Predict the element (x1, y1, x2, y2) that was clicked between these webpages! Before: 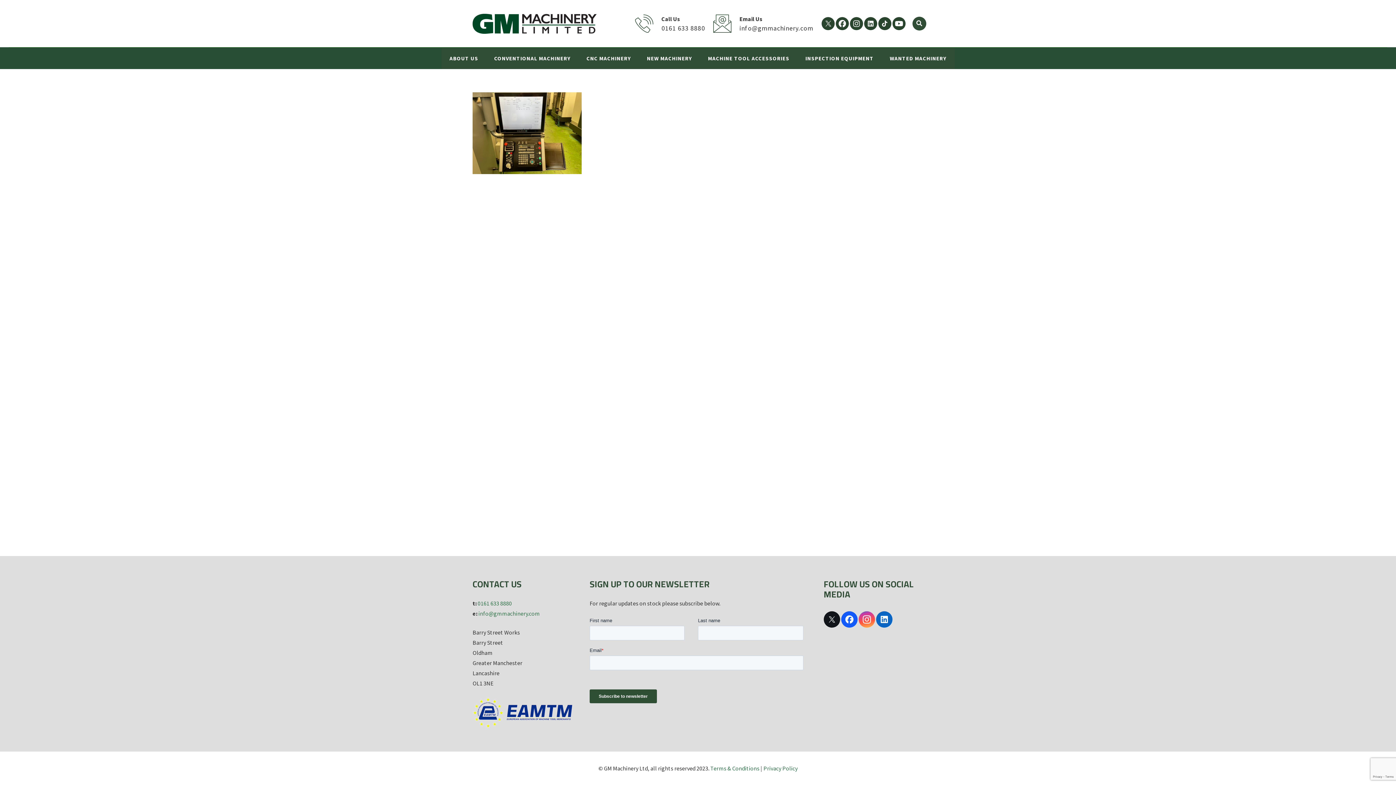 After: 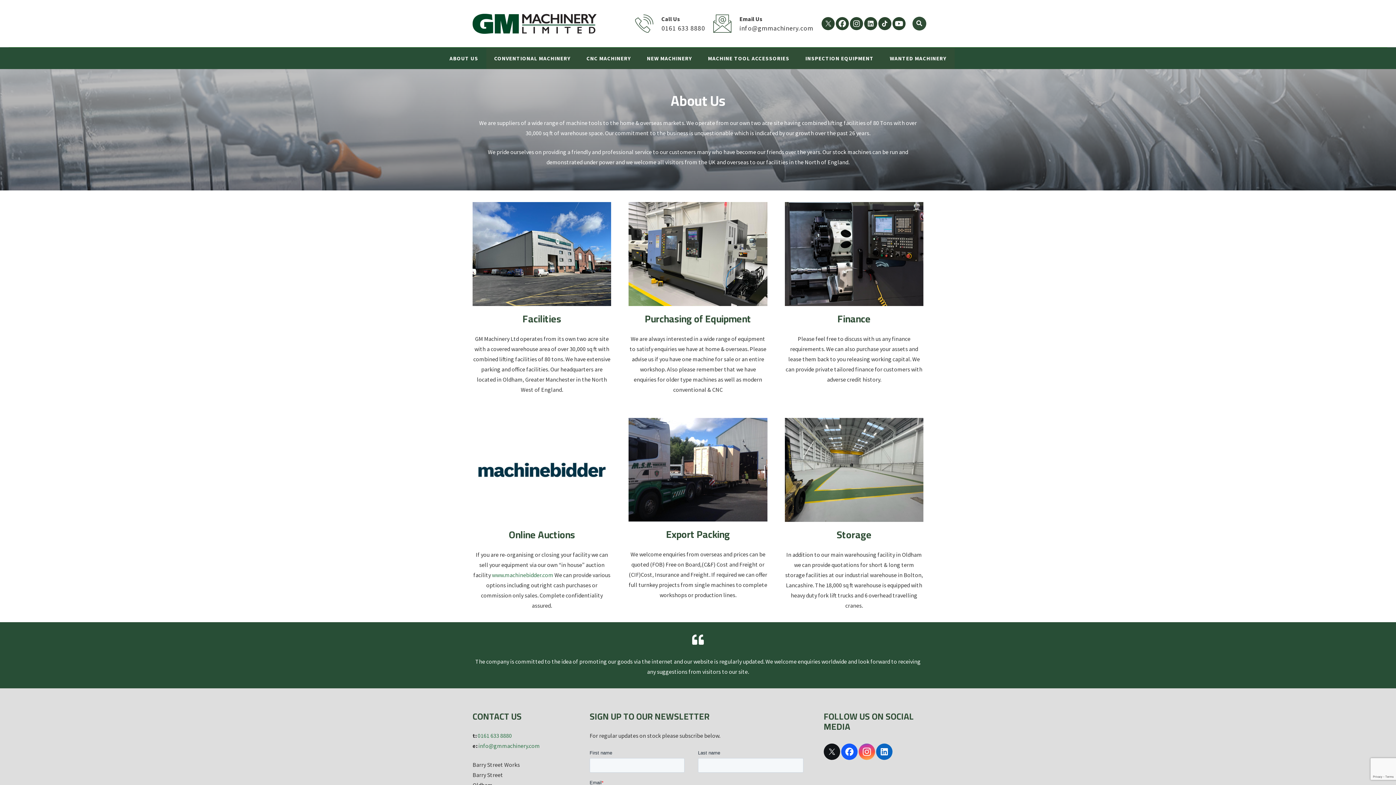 Action: label: ABOUT US bbox: (441, 47, 486, 68)